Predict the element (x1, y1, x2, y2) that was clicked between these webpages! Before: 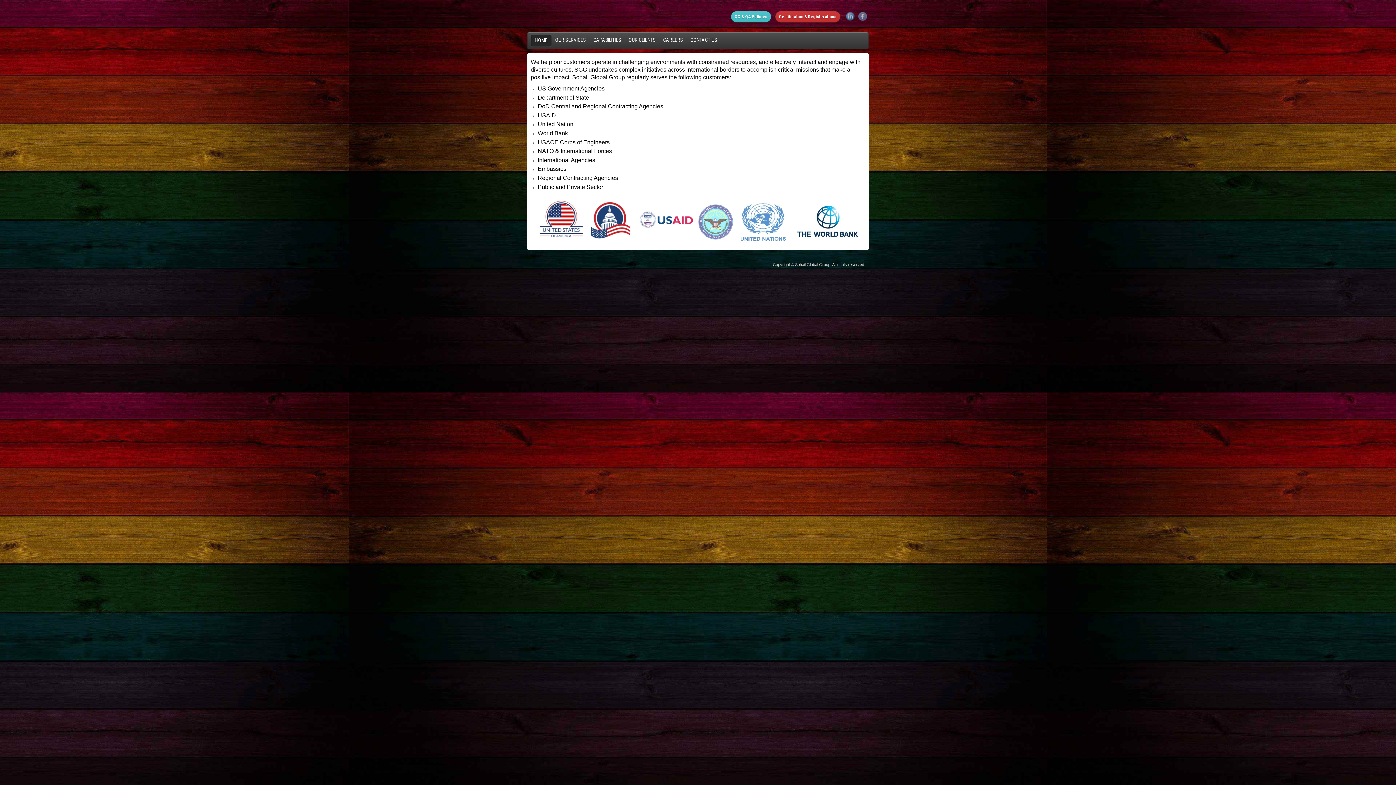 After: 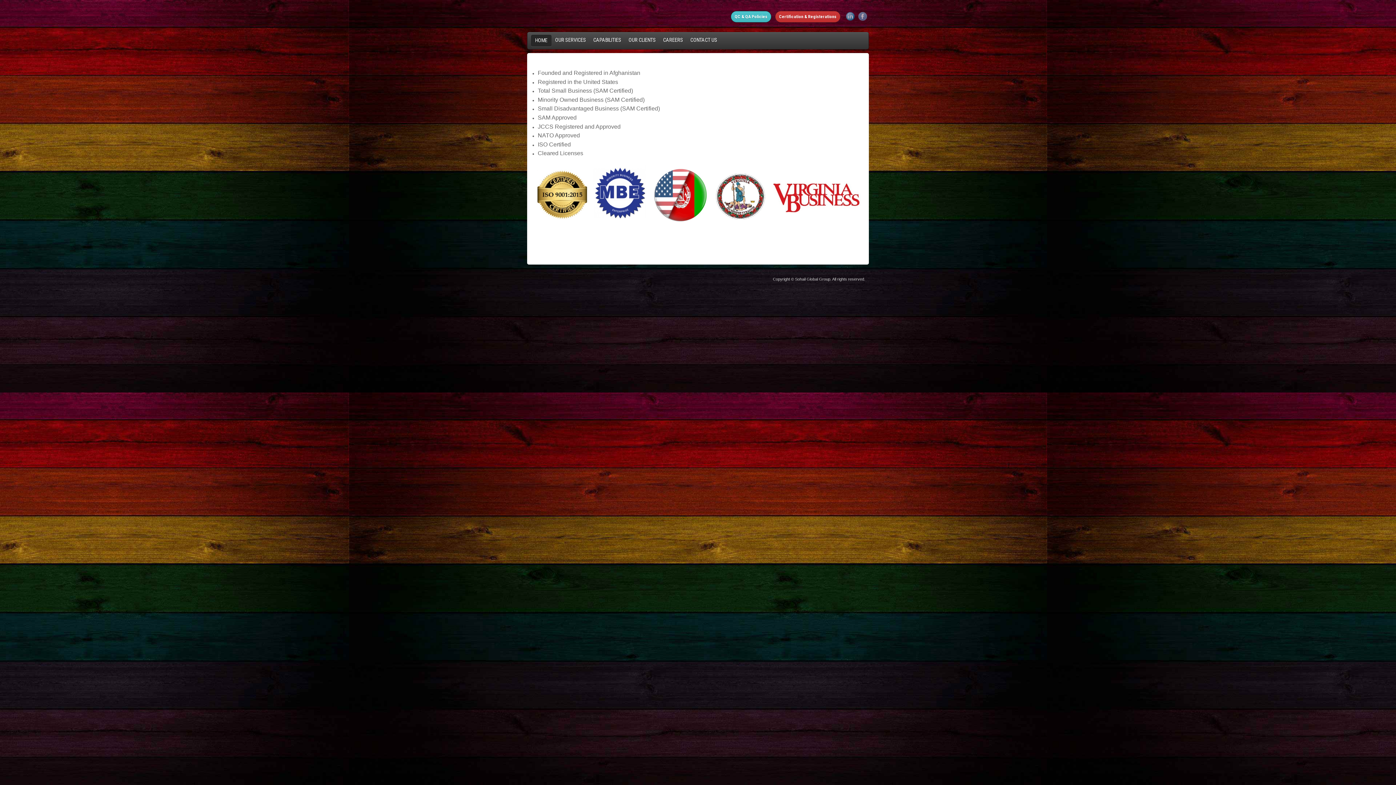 Action: label: Certification & Registerations bbox: (775, 10, 840, 22)